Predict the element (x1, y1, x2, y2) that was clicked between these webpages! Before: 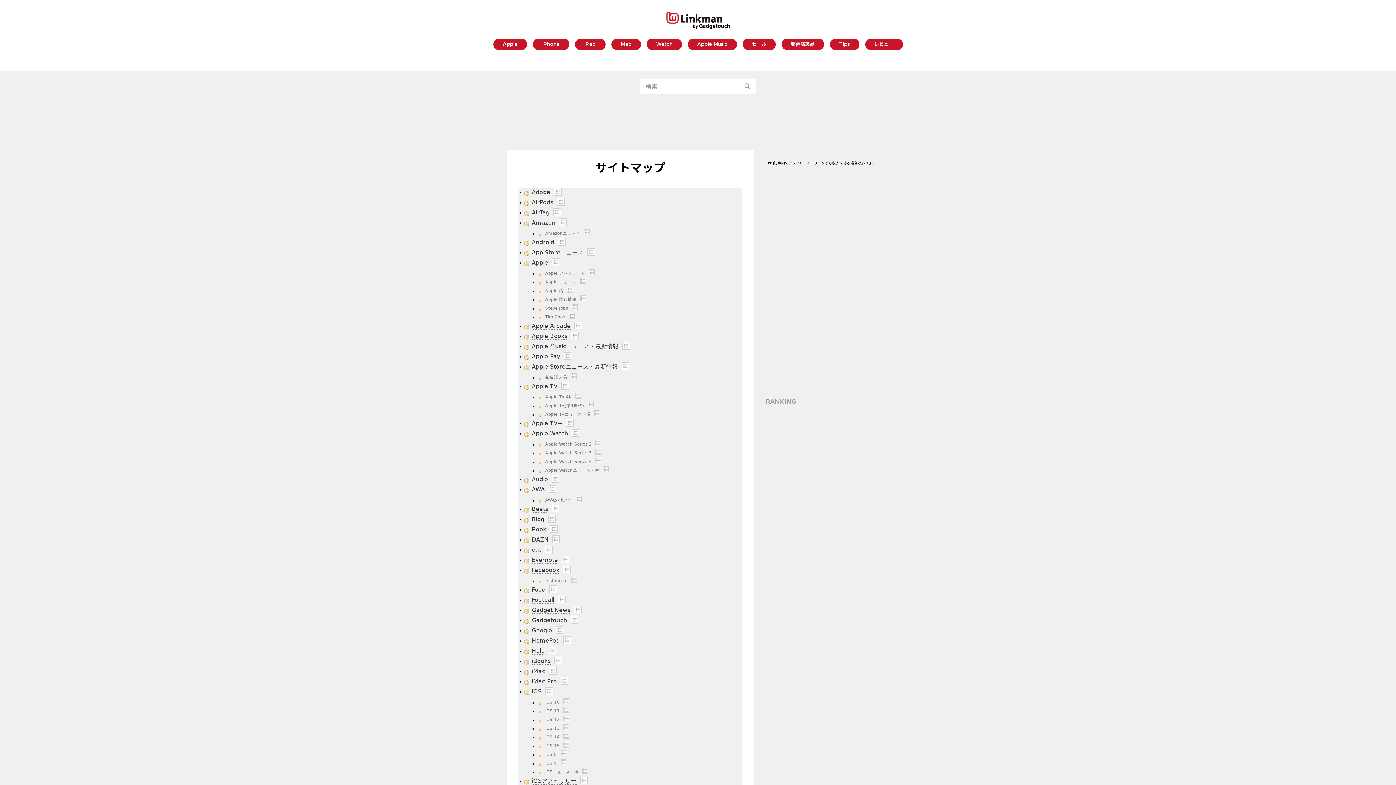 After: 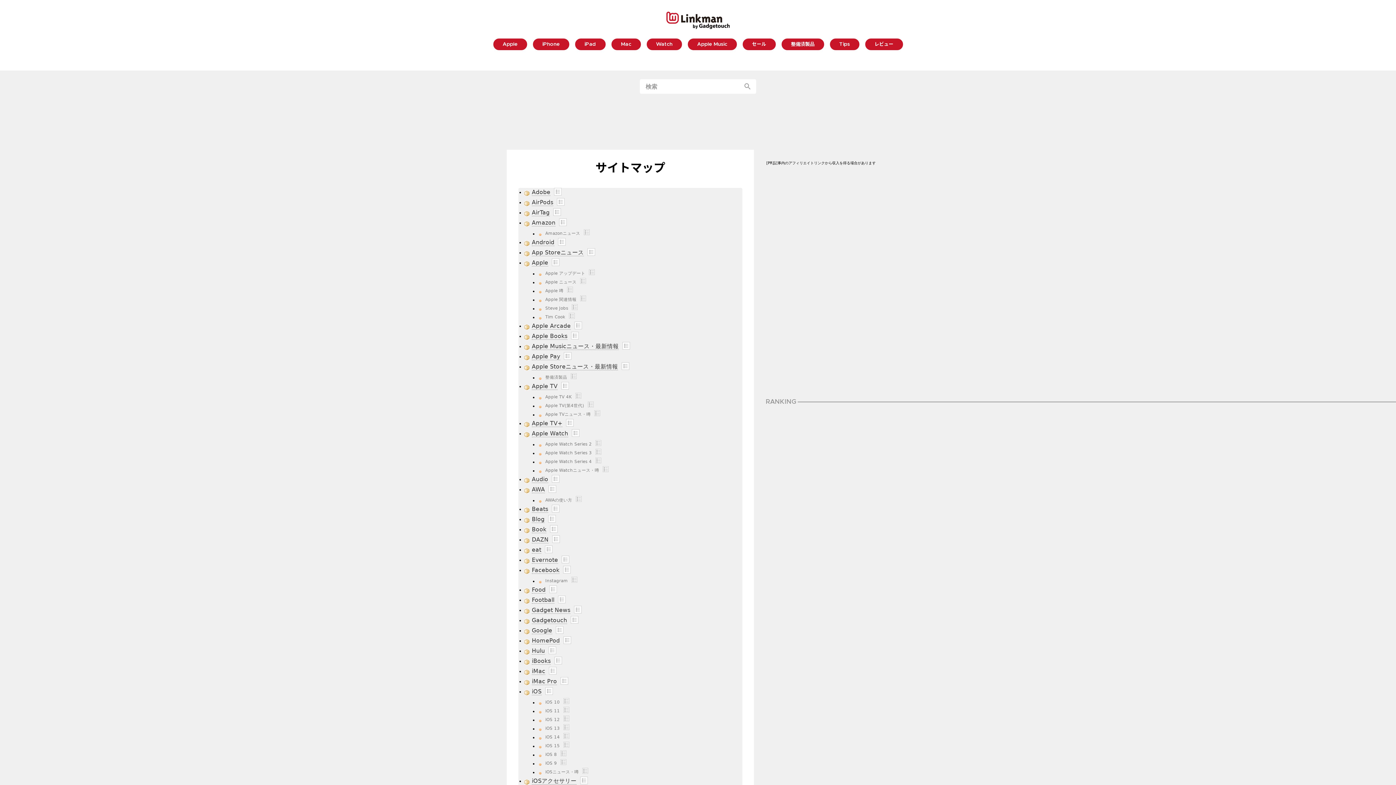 Action: label: Show posts in this category. bbox: (563, 636, 571, 644)